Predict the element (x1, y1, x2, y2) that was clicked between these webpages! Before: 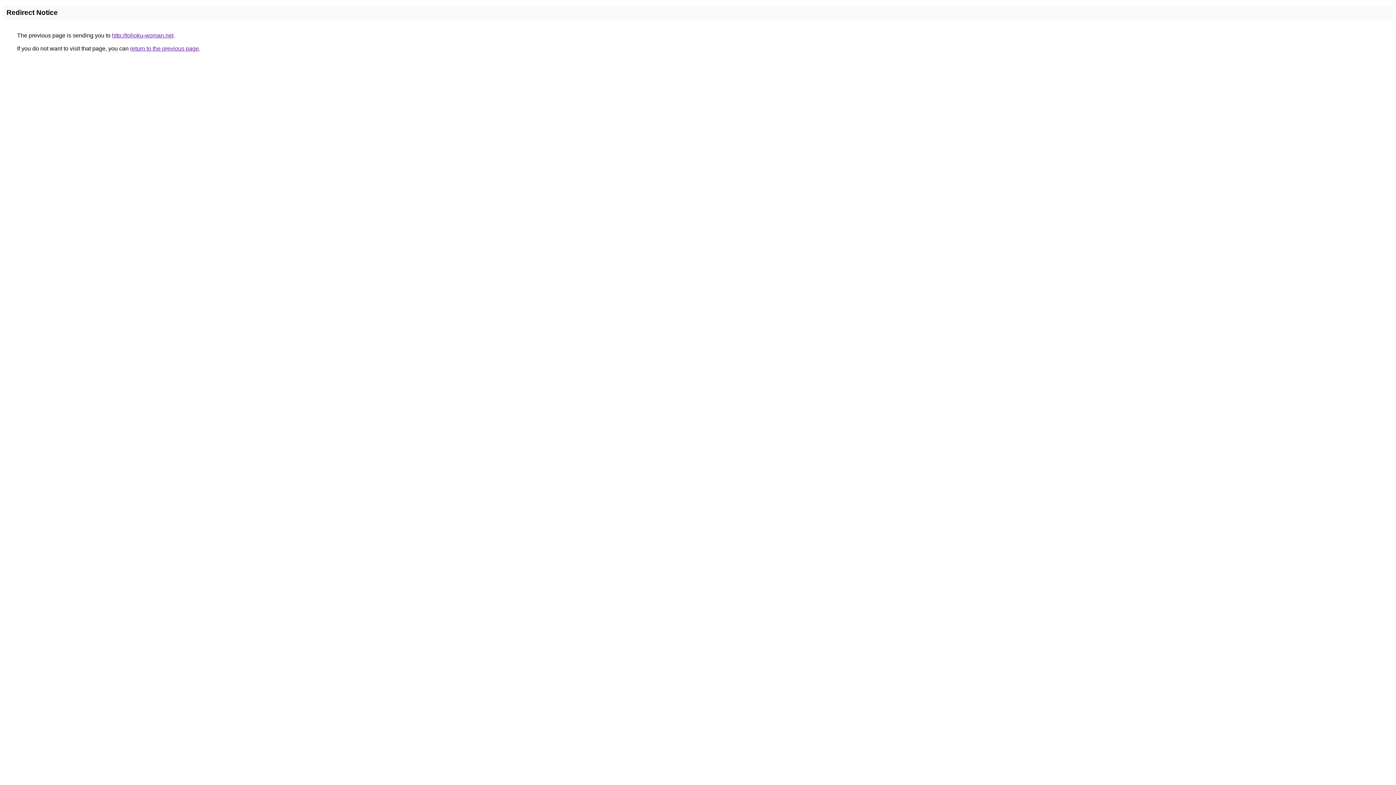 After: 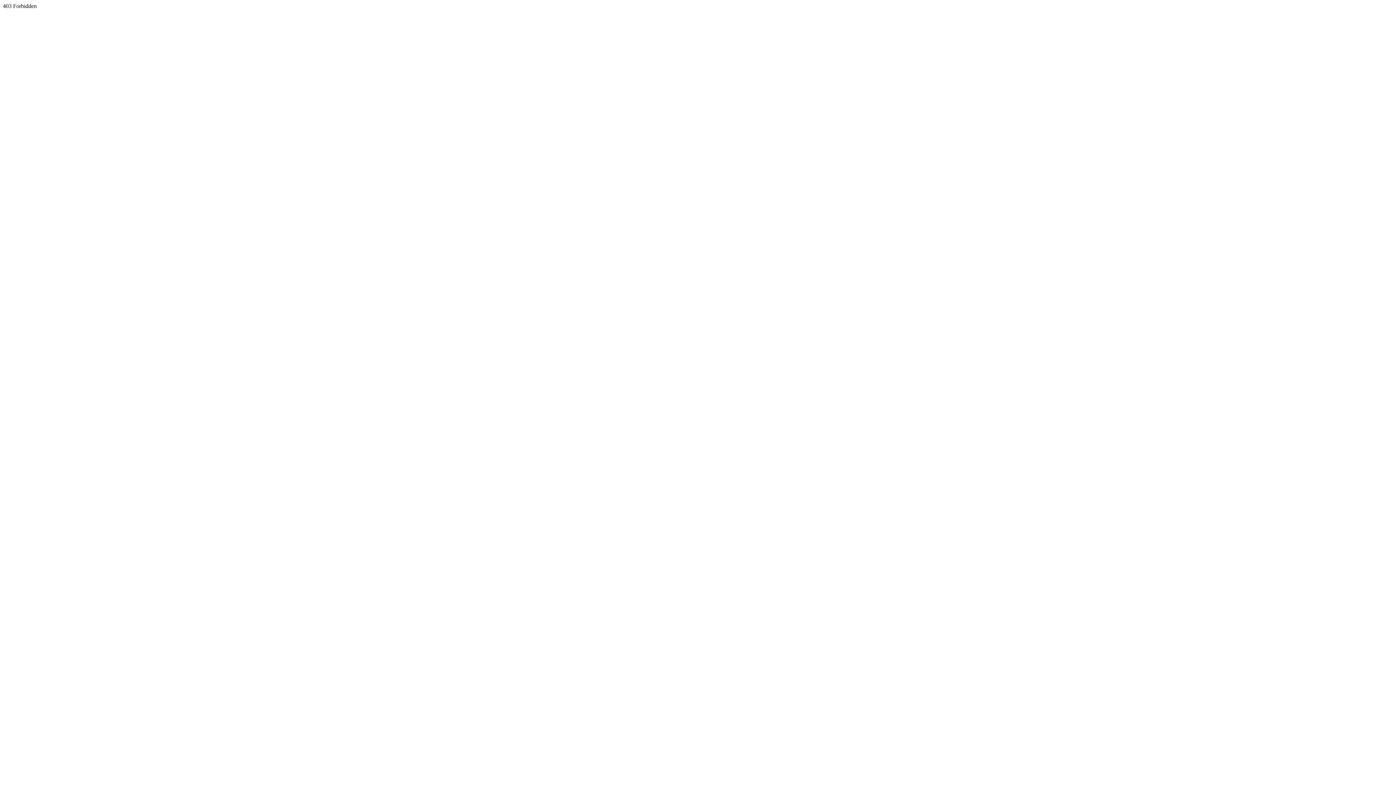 Action: label: http://tohoku-woman.net bbox: (112, 32, 173, 38)